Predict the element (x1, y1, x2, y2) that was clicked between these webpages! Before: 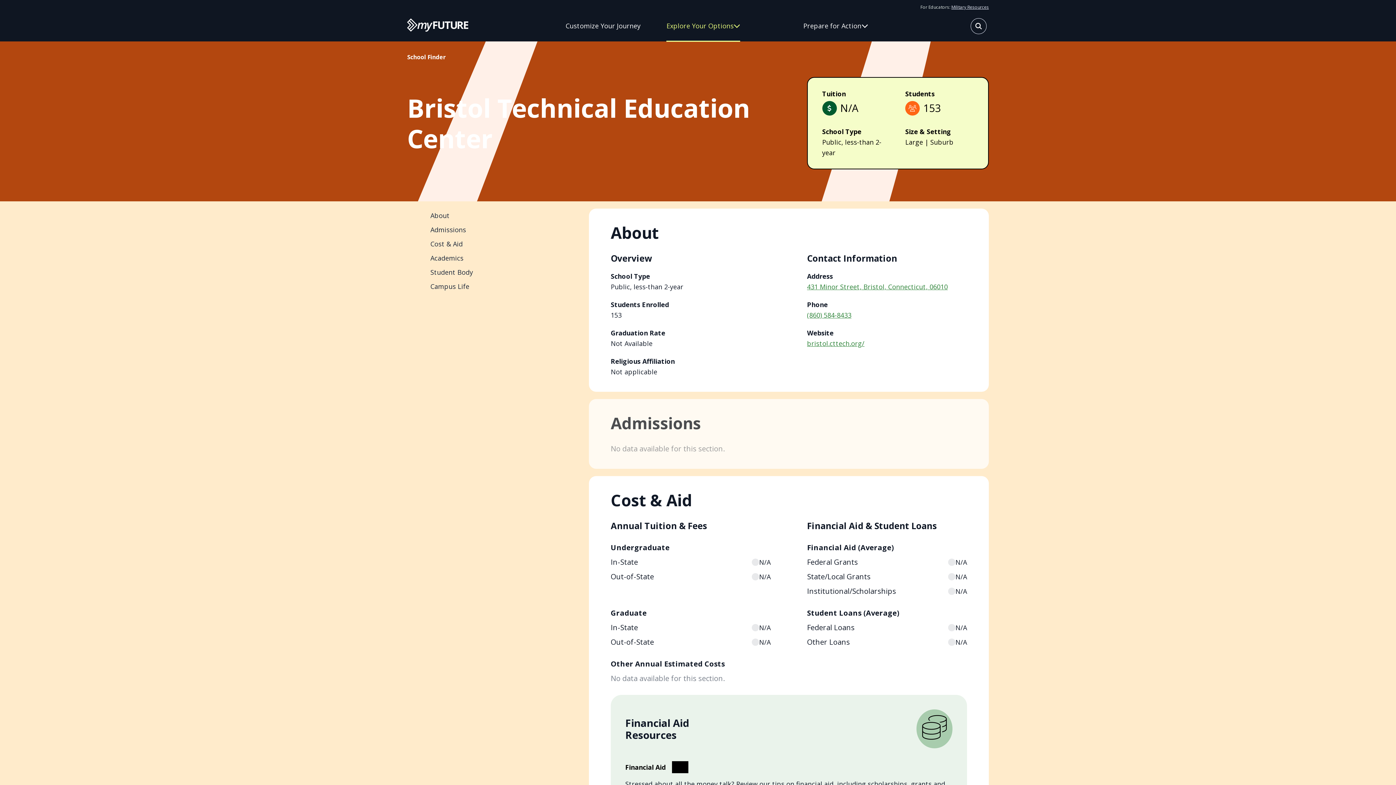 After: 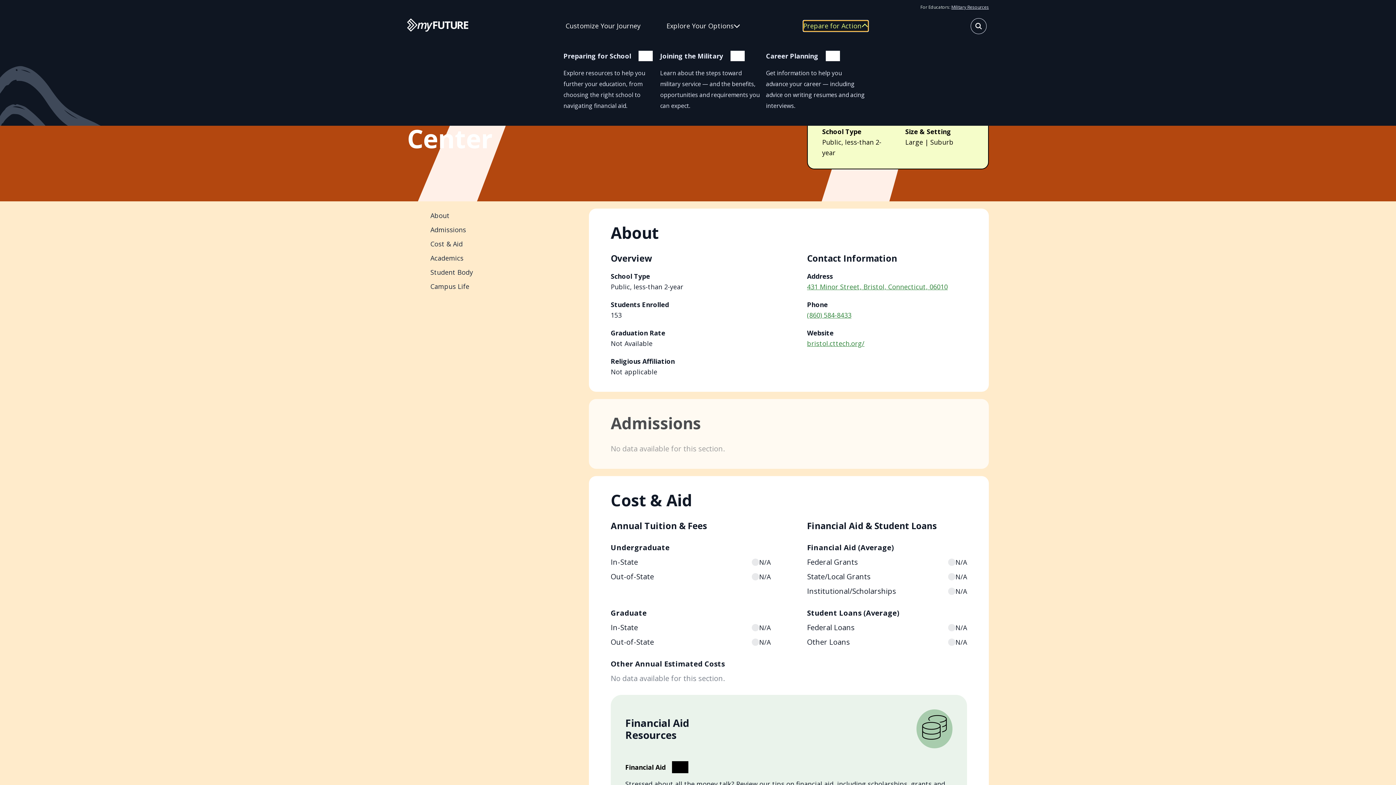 Action: bbox: (803, 20, 868, 31) label: Prepare for Action